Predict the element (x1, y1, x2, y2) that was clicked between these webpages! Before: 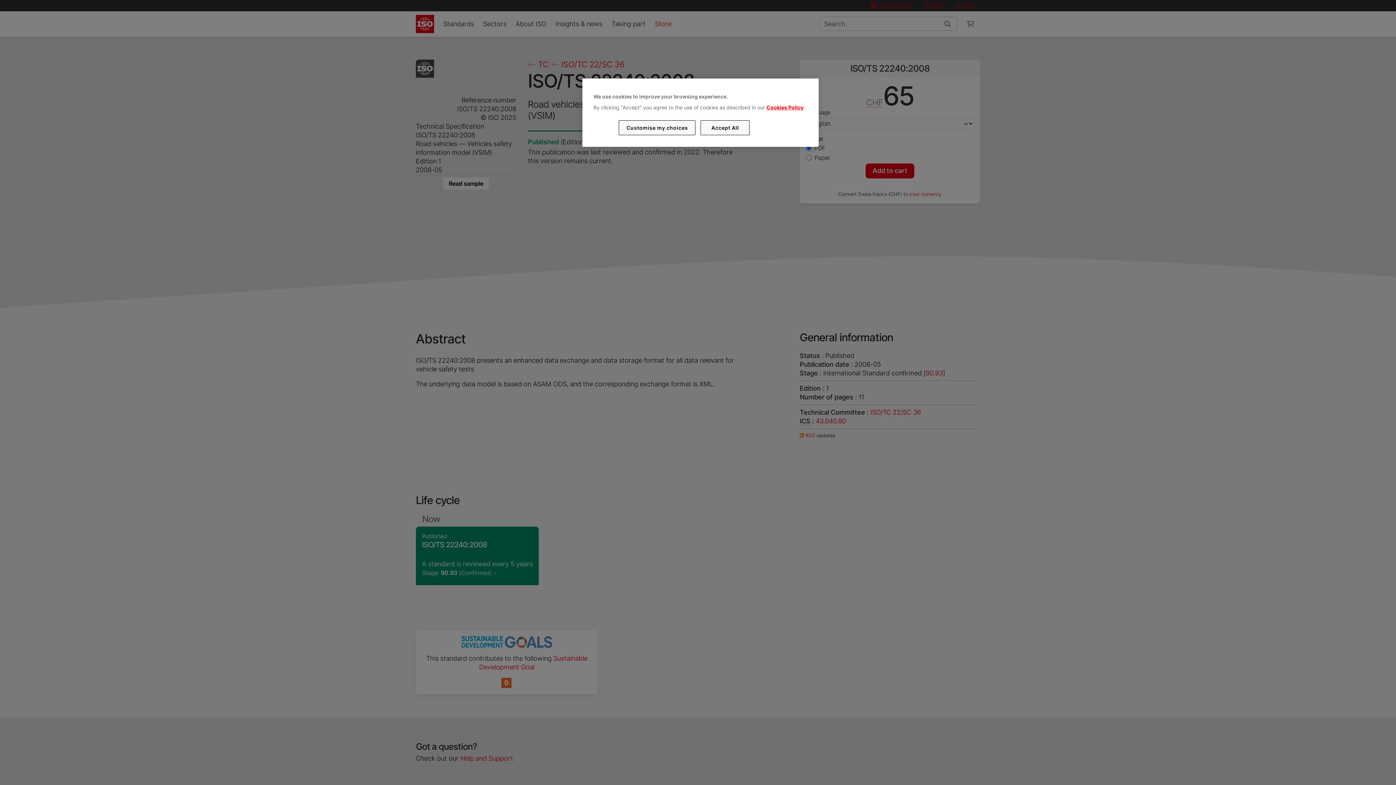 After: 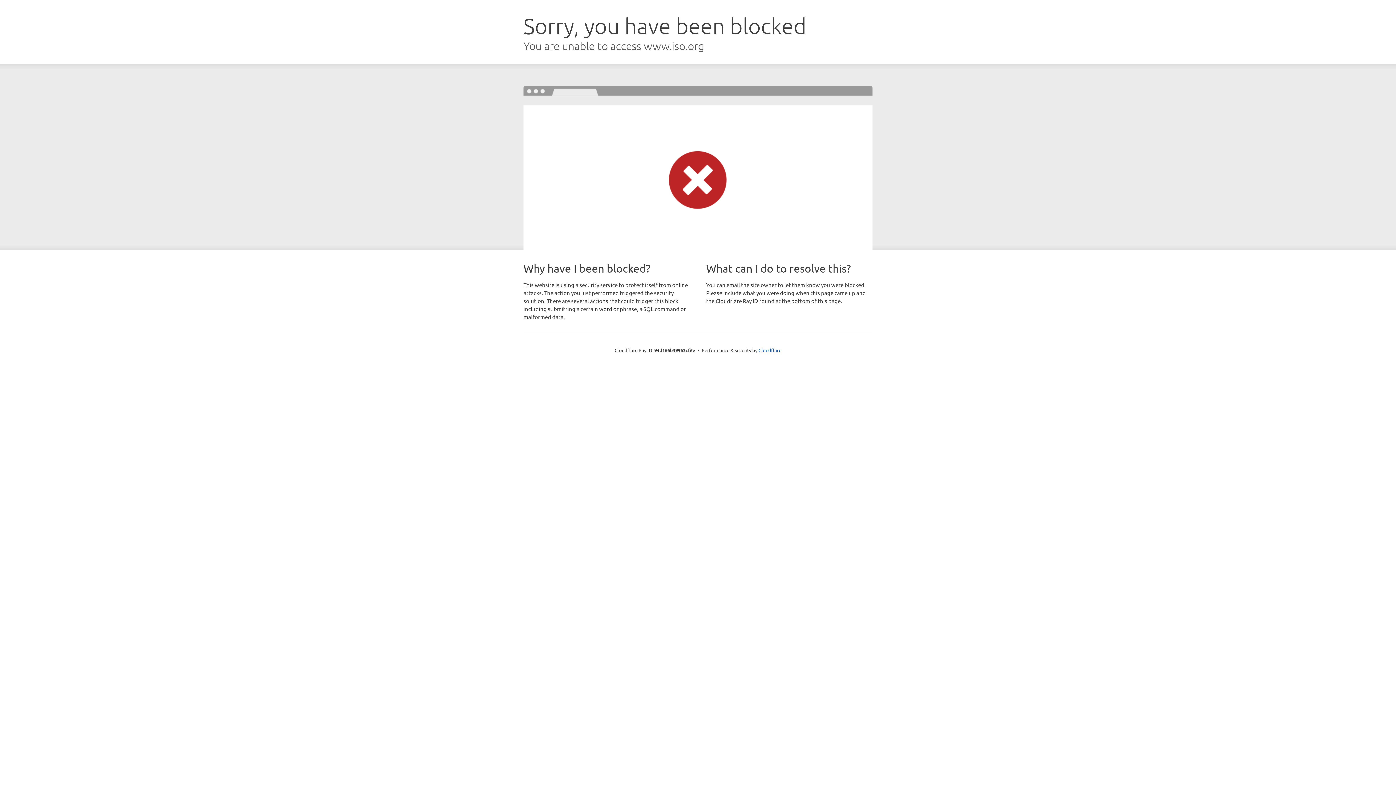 Action: bbox: (766, 104, 803, 110) label: Cookies Policy